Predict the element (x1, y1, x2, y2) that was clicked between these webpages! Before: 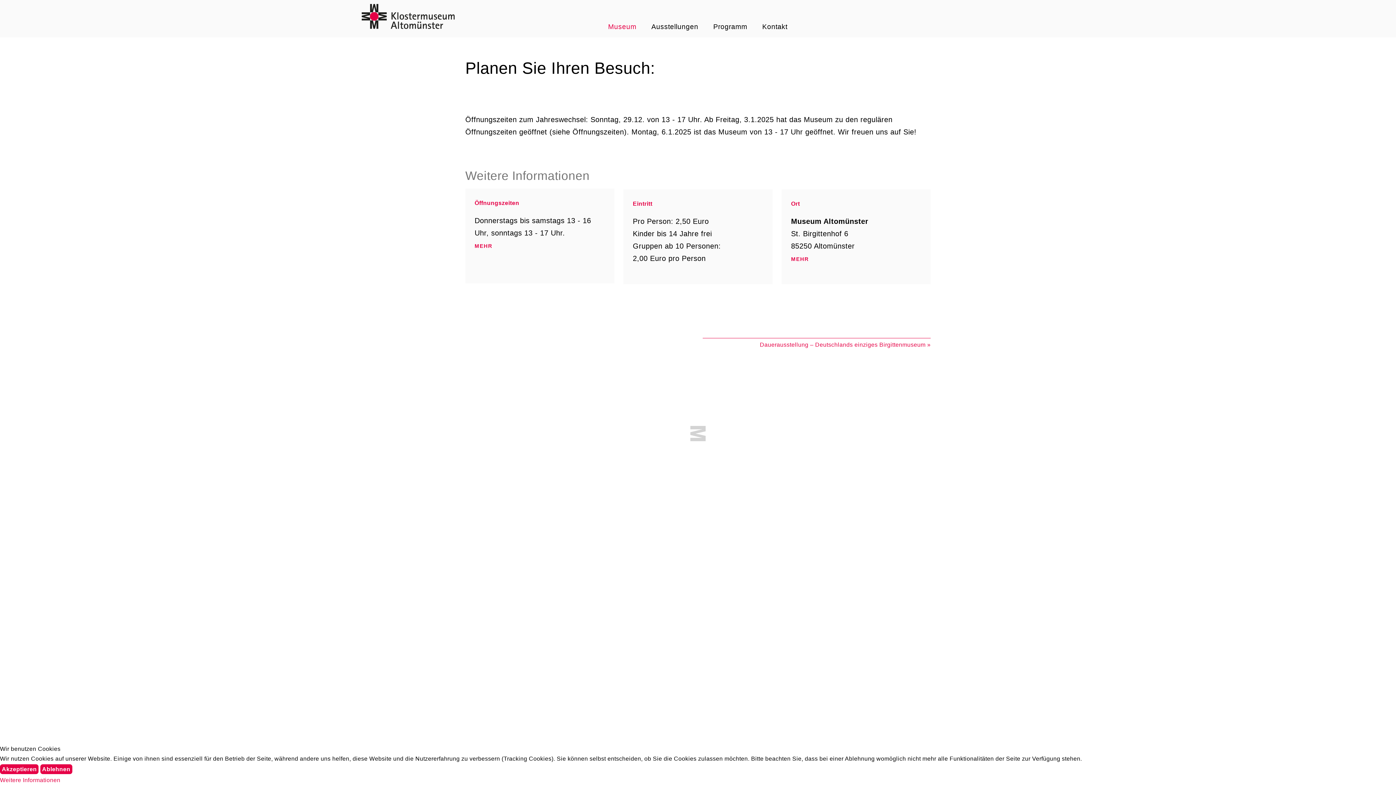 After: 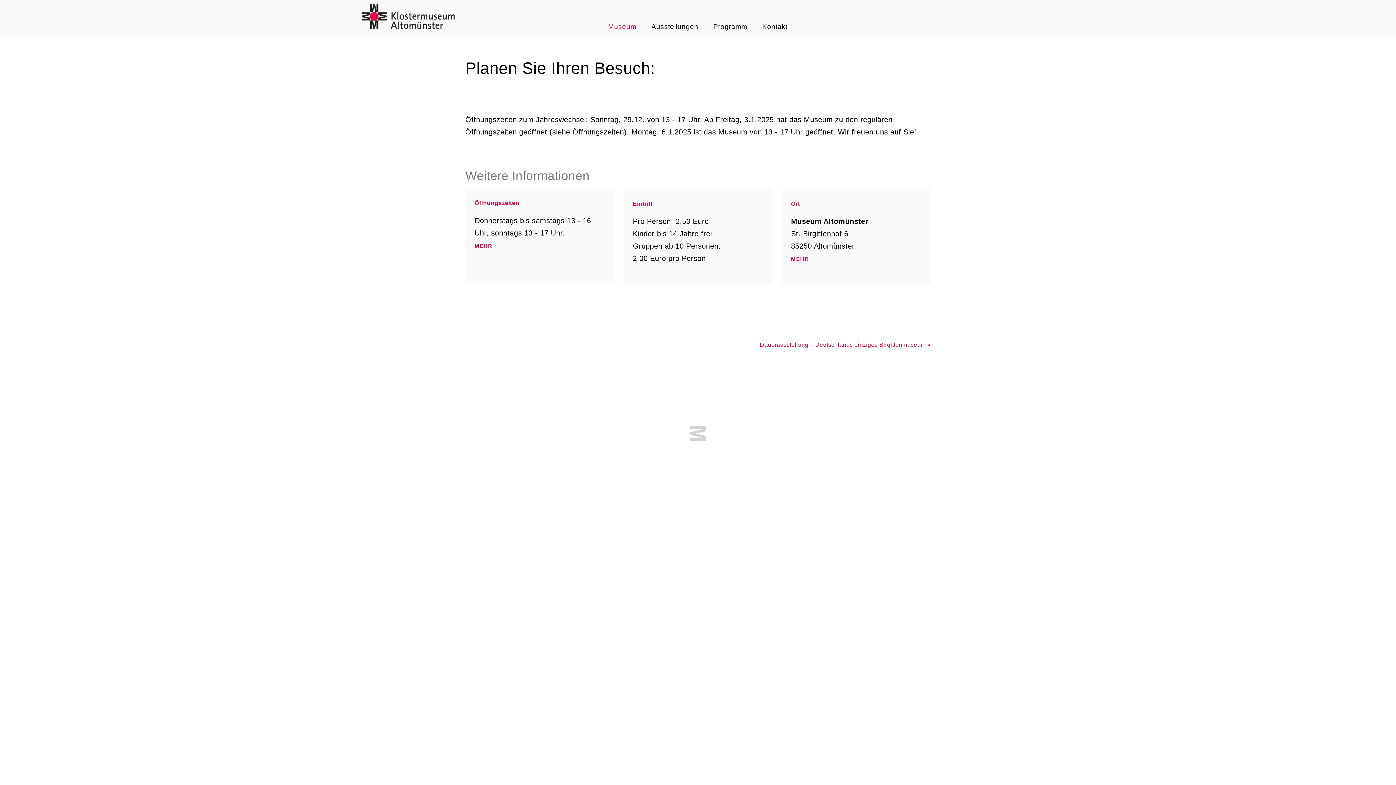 Action: label: Akzeptieren bbox: (0, 764, 38, 774)